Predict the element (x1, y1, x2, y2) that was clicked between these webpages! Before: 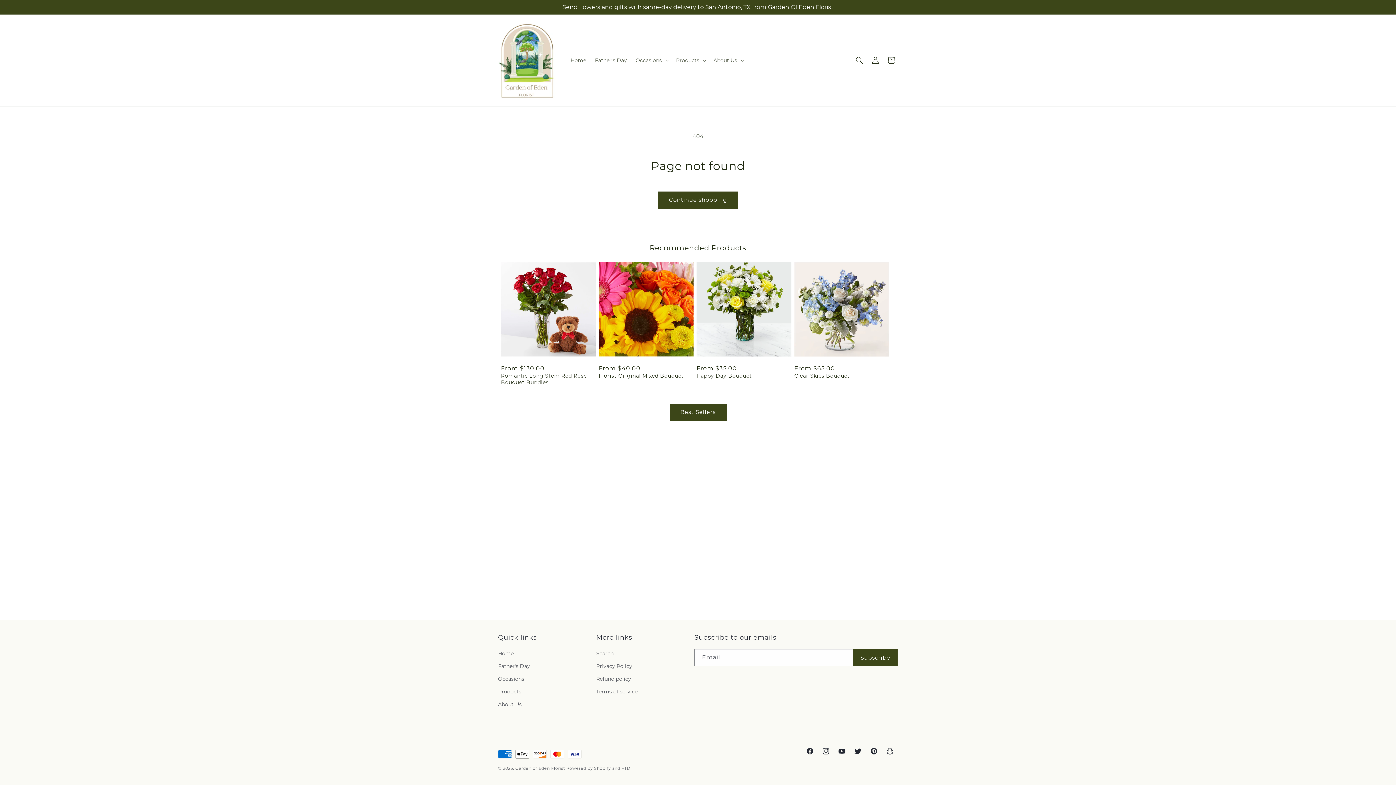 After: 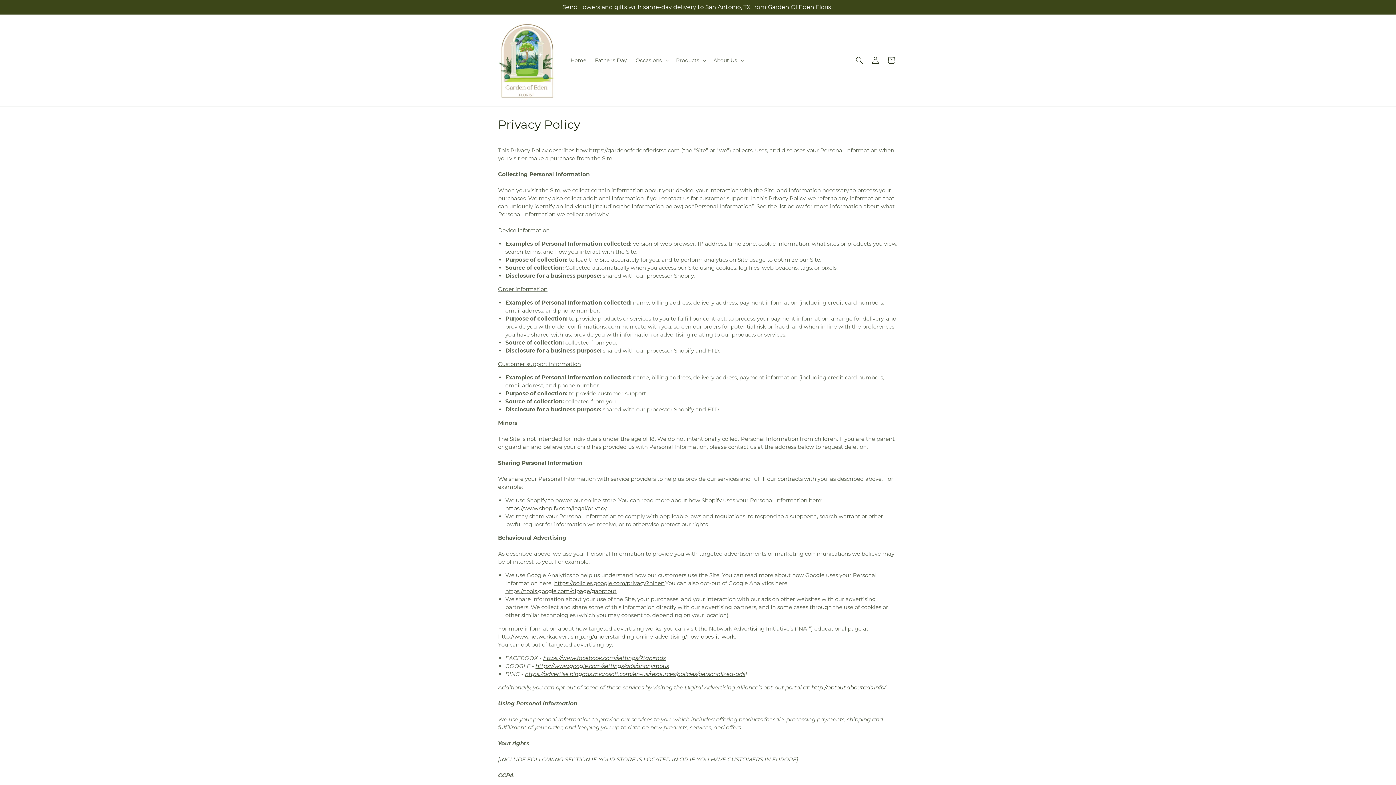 Action: label: Privacy Policy bbox: (596, 660, 632, 673)